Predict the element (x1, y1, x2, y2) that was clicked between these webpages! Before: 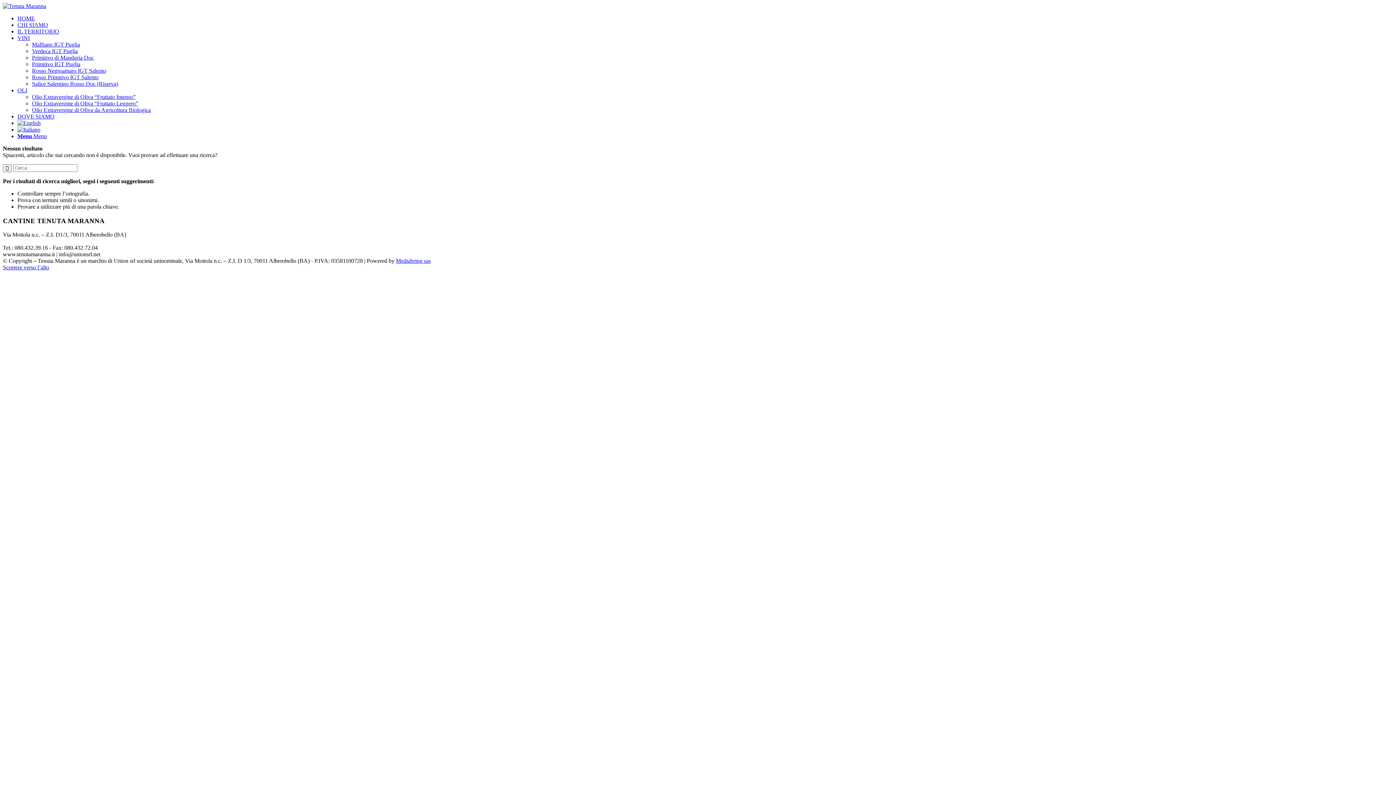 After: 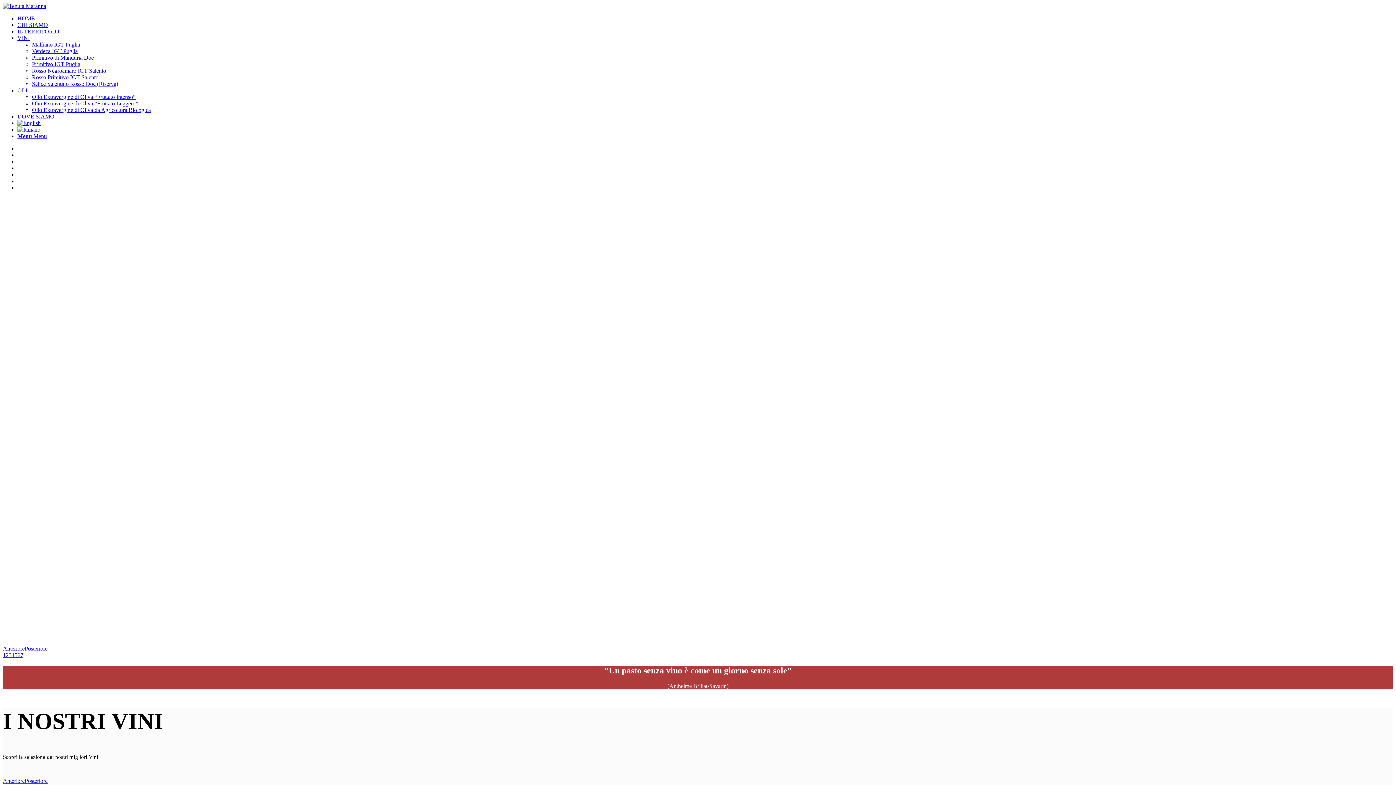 Action: bbox: (2, 2, 46, 9)